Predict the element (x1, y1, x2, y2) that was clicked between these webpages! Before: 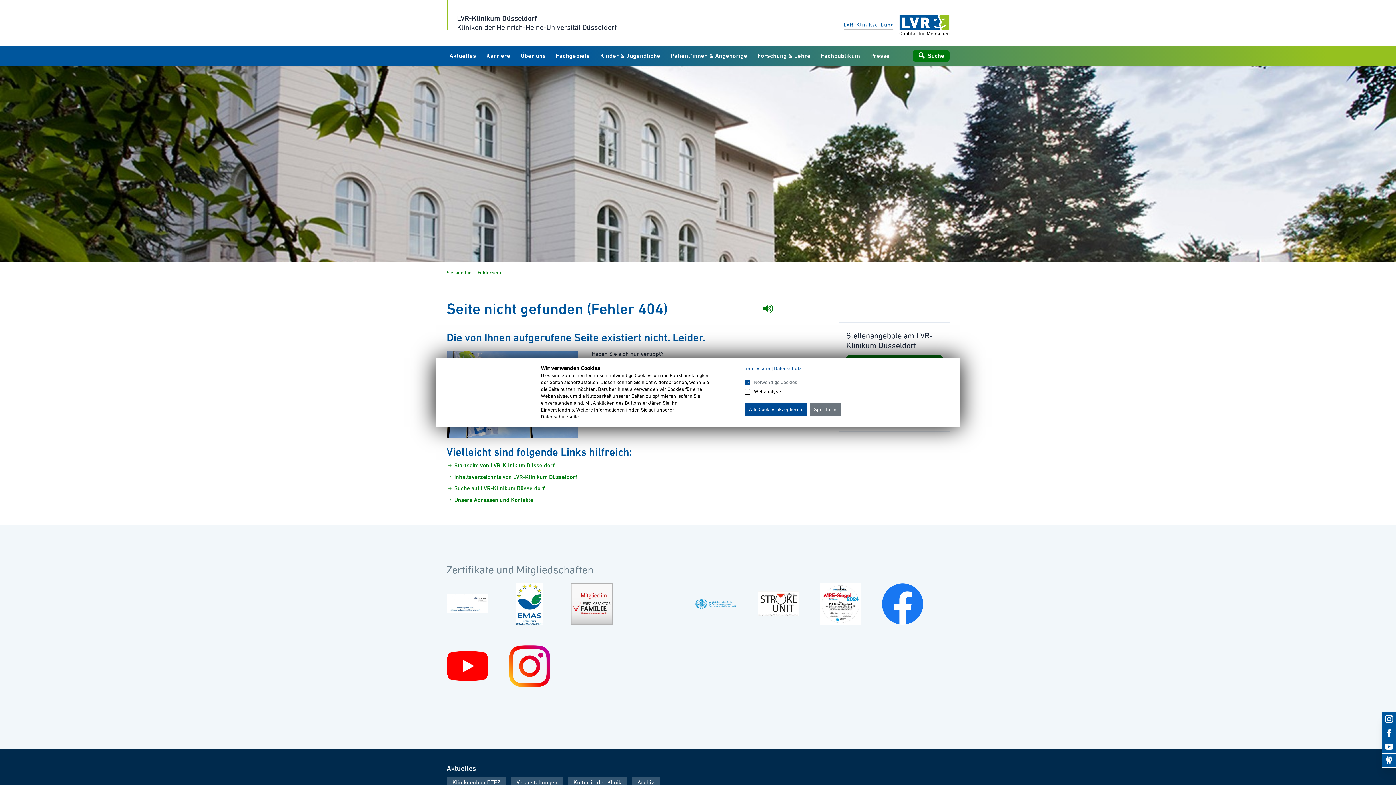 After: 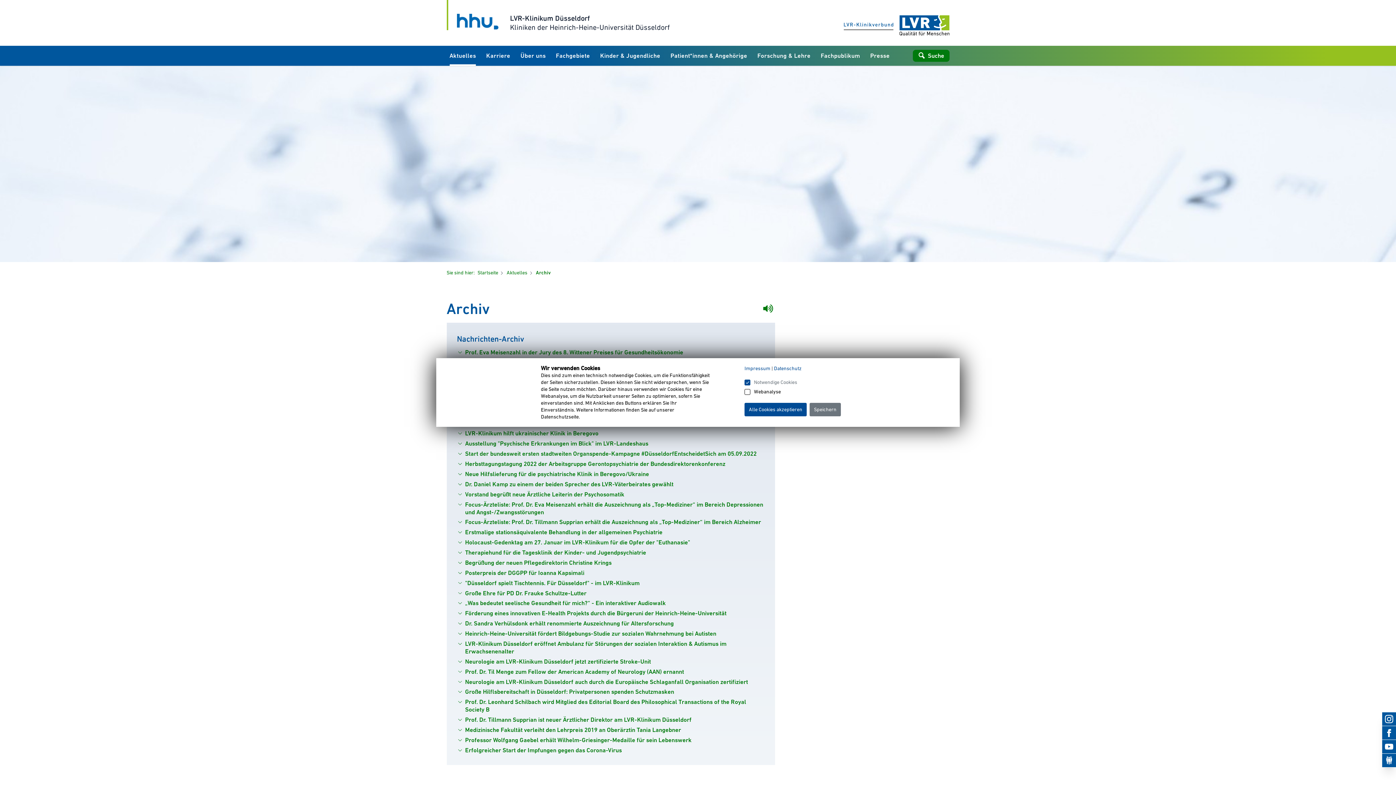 Action: bbox: (631, 777, 660, 788) label: Archiv